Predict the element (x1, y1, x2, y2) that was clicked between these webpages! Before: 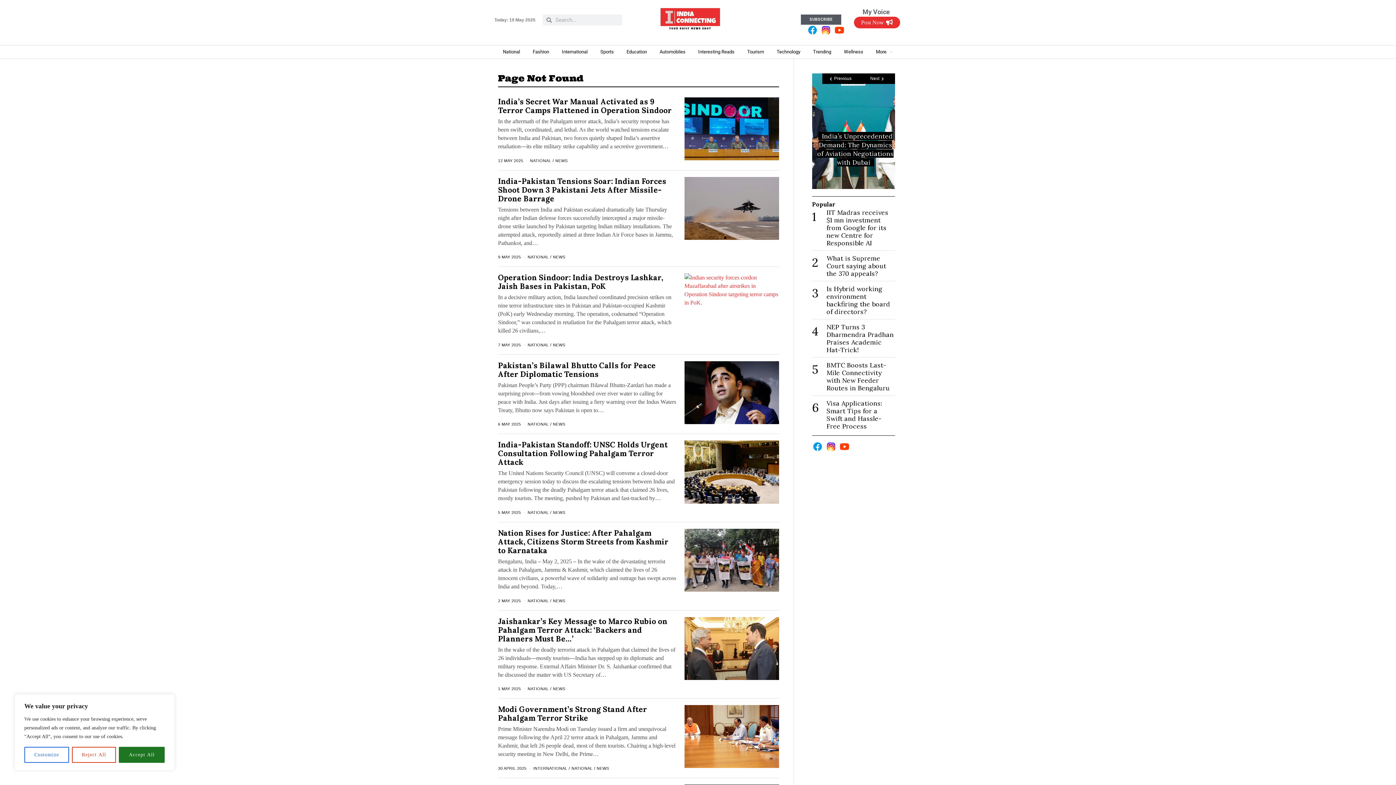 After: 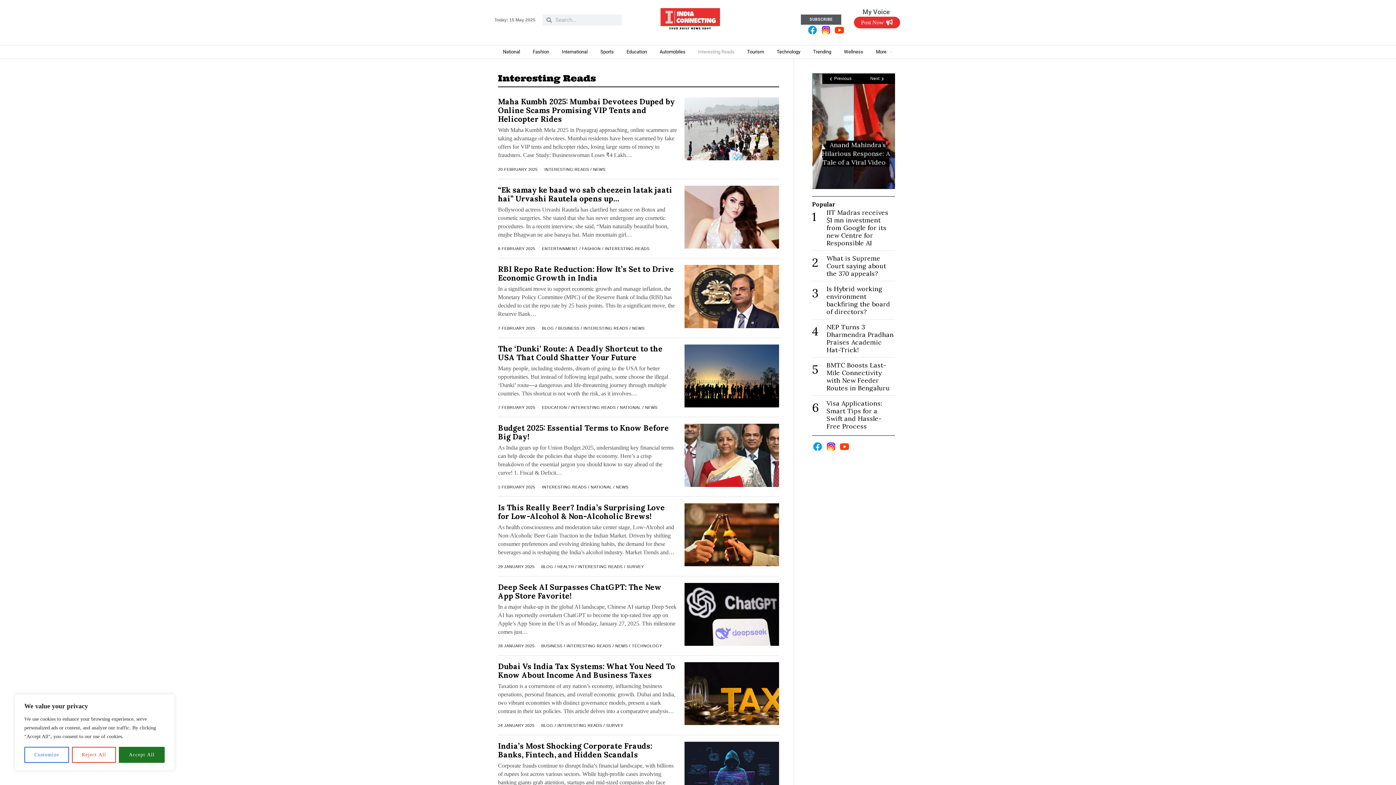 Action: bbox: (692, 45, 741, 58) label: Interesting Reads